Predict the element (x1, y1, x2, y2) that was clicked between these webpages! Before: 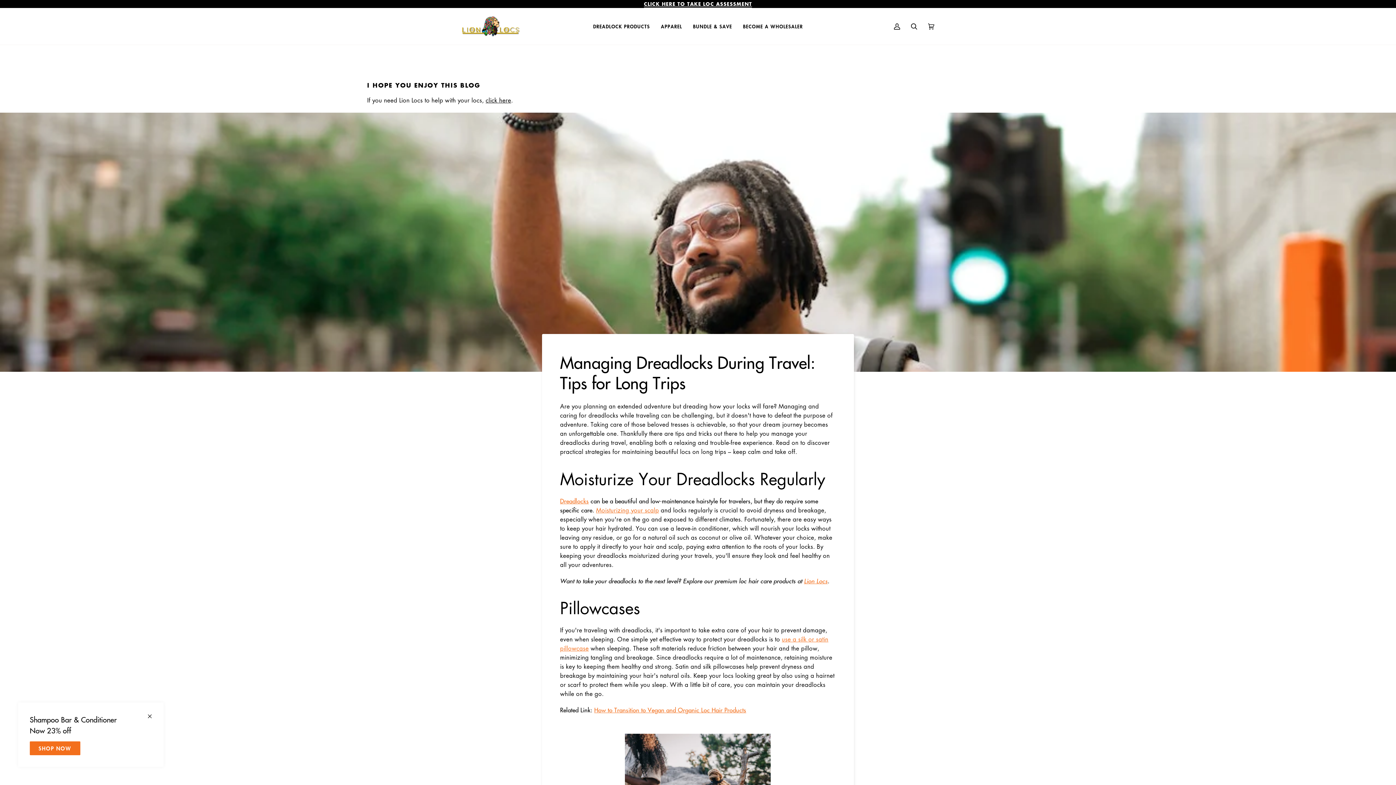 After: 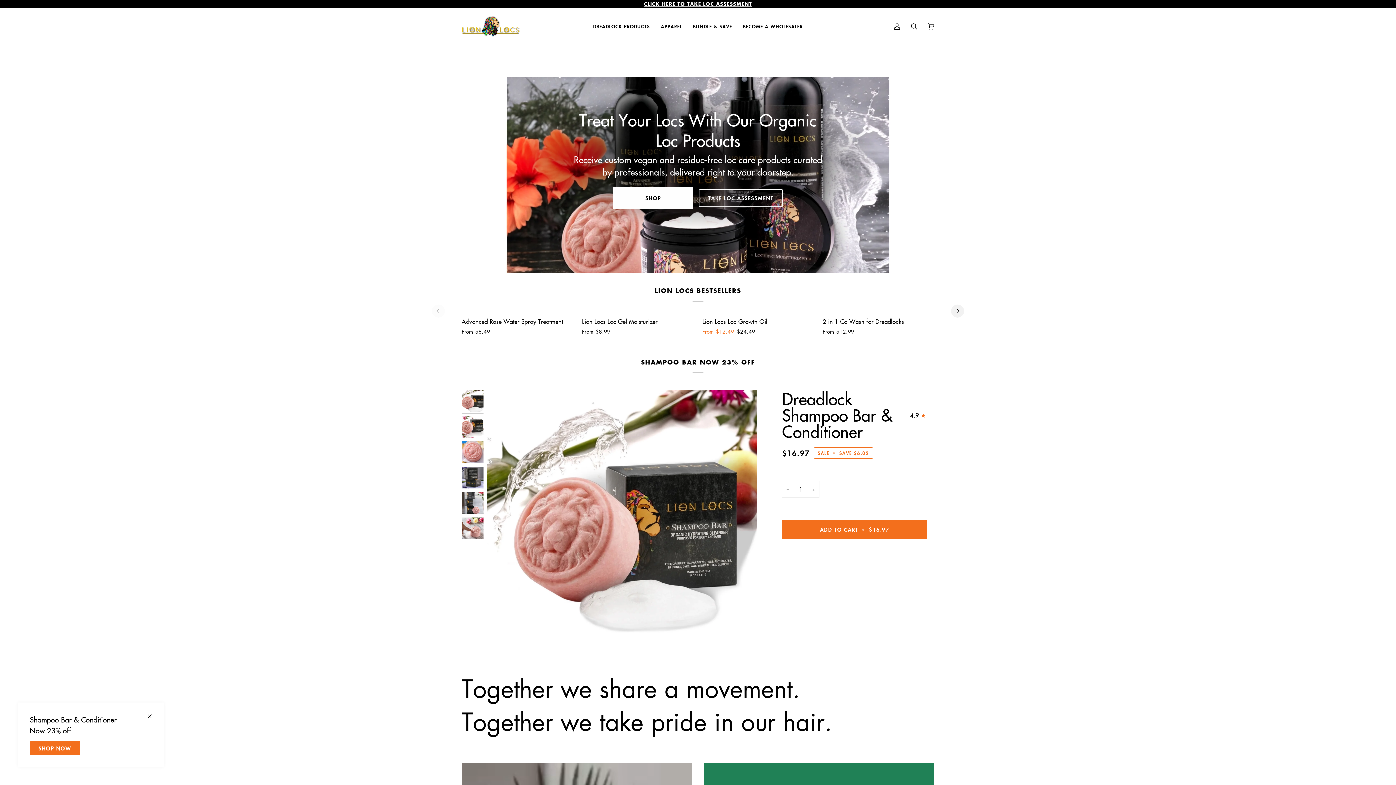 Action: bbox: (461, 13, 520, 39)